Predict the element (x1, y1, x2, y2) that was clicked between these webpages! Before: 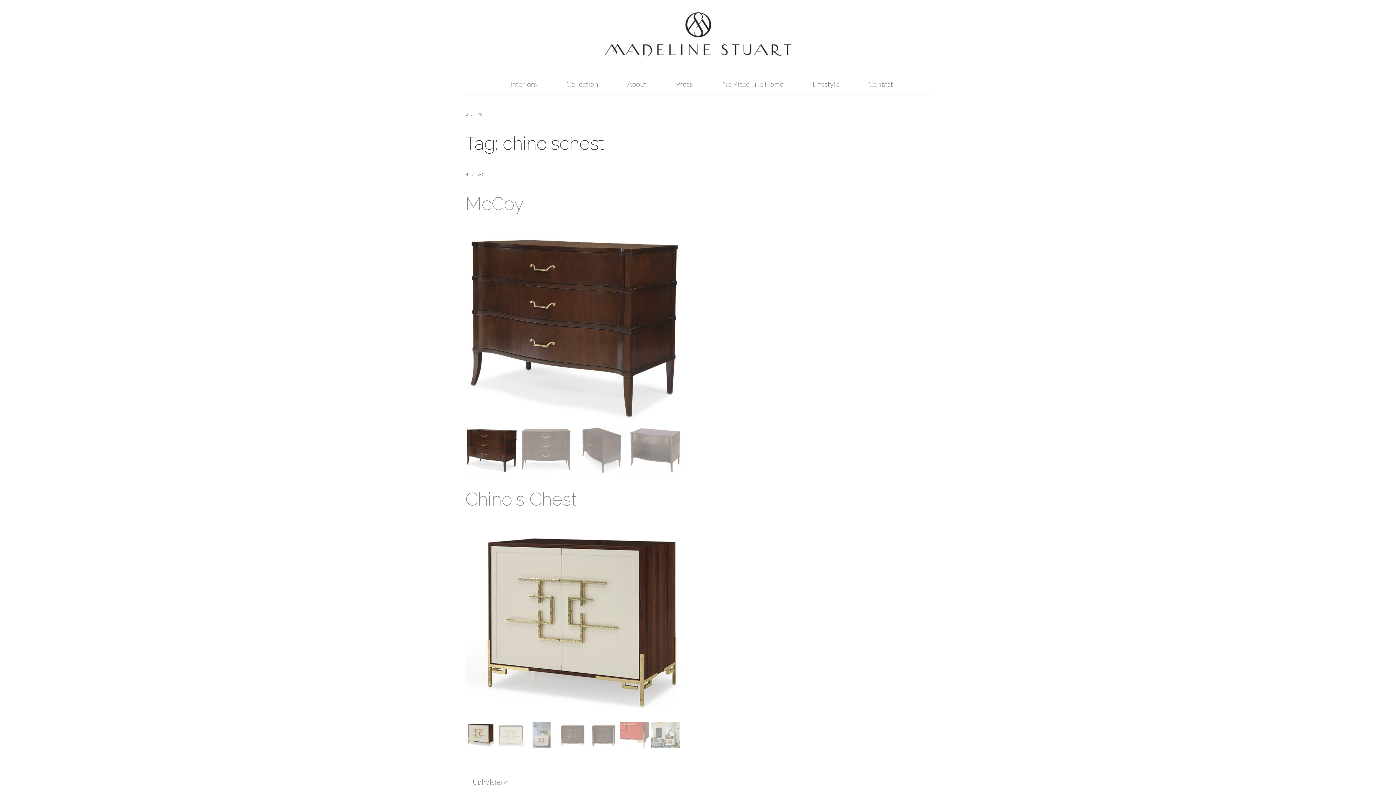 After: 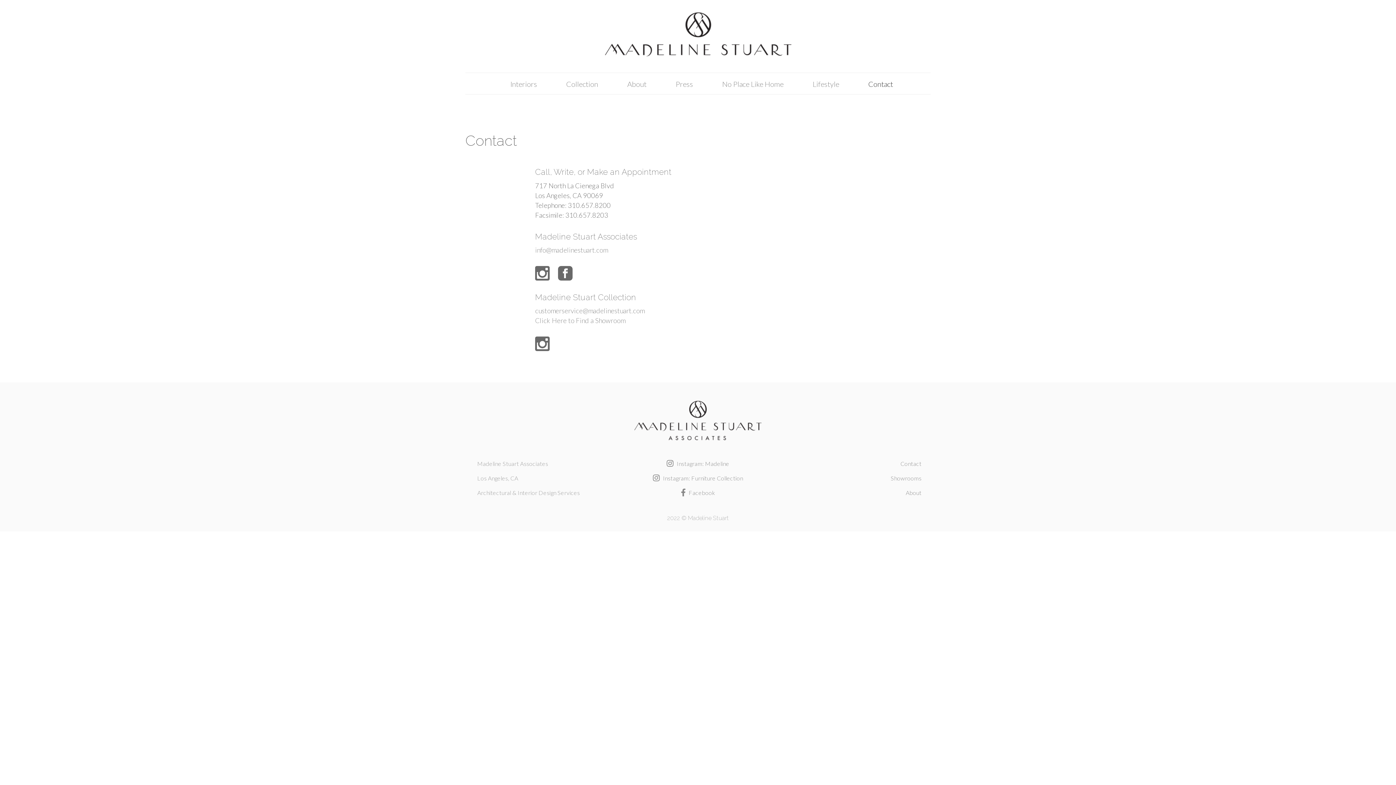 Action: label: Contact bbox: (861, 72, 893, 94)